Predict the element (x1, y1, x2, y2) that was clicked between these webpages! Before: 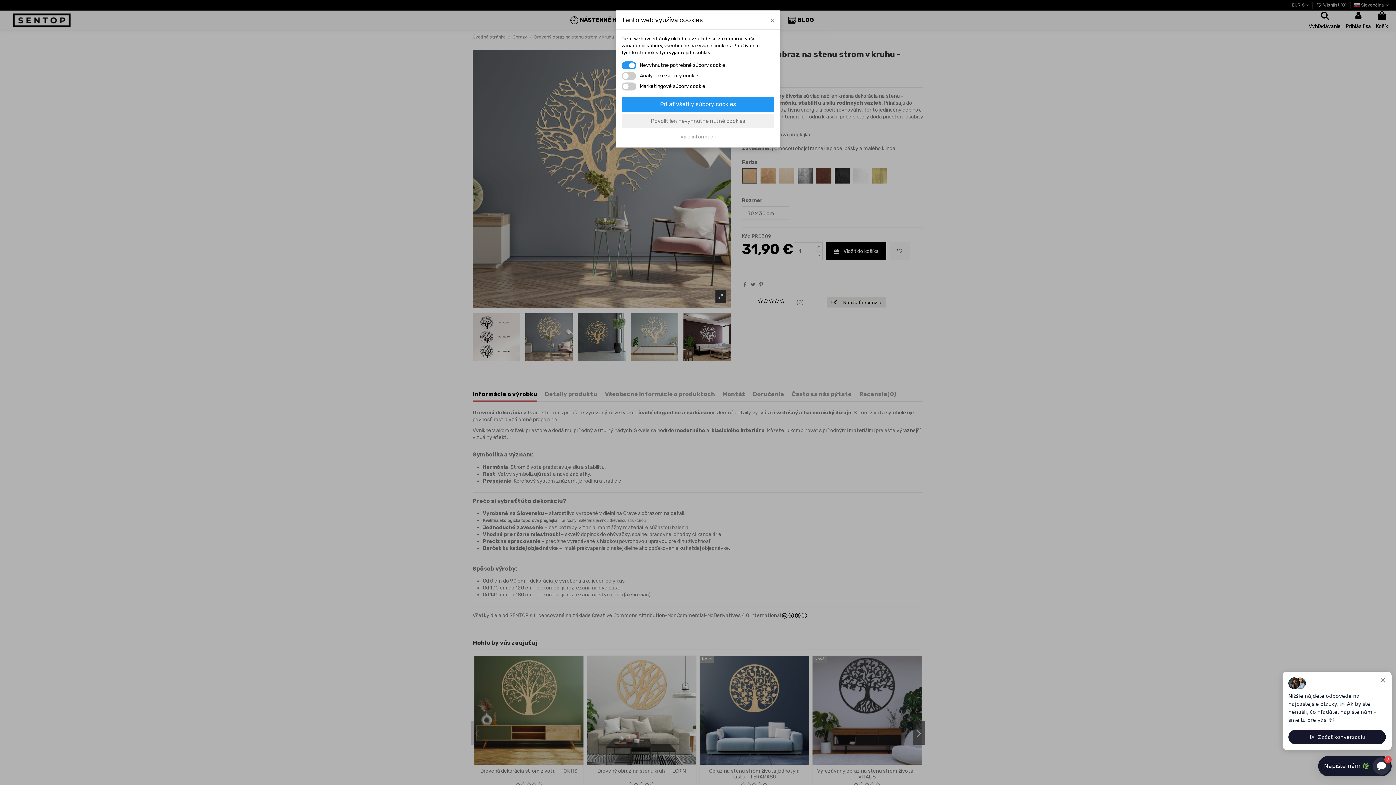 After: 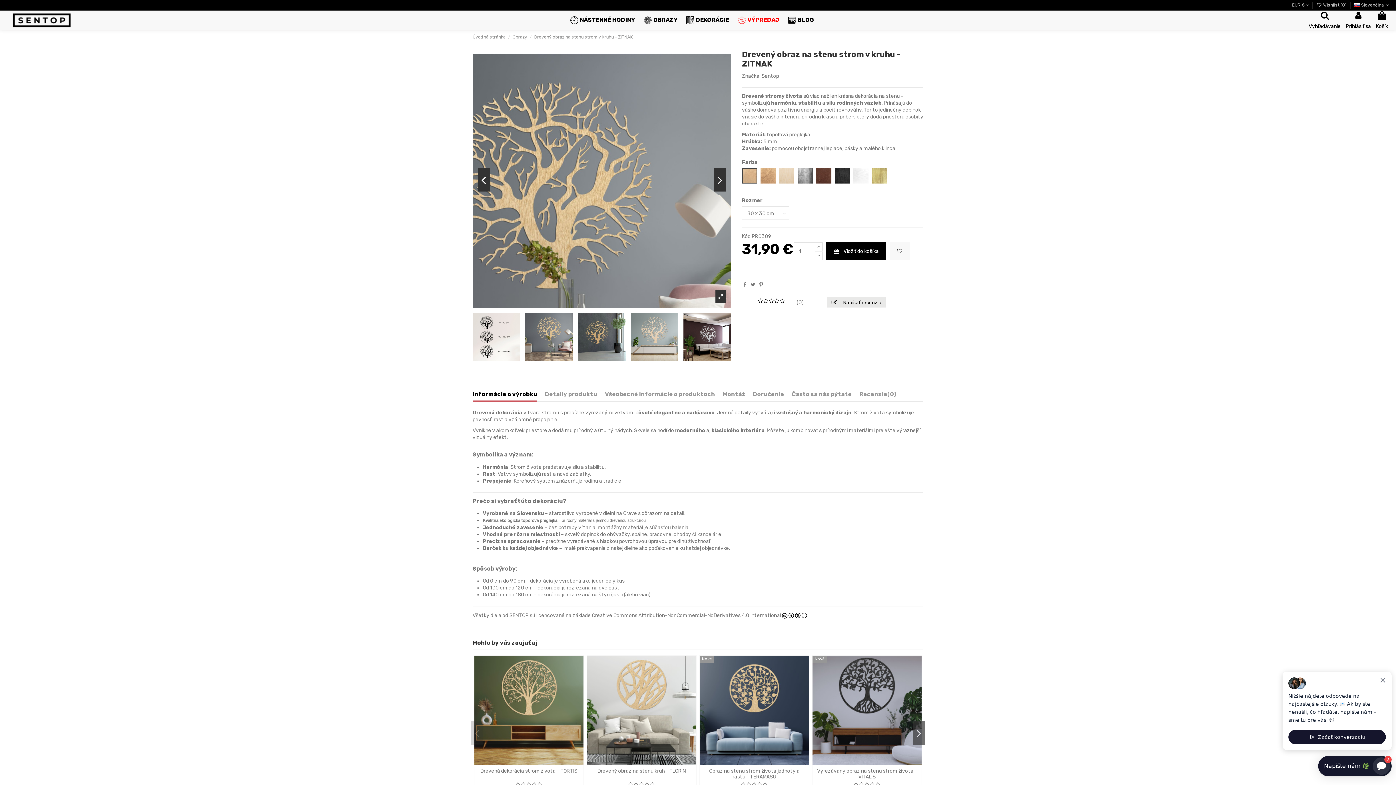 Action: bbox: (621, 96, 774, 112) label: Prijať všetky súbory cookies